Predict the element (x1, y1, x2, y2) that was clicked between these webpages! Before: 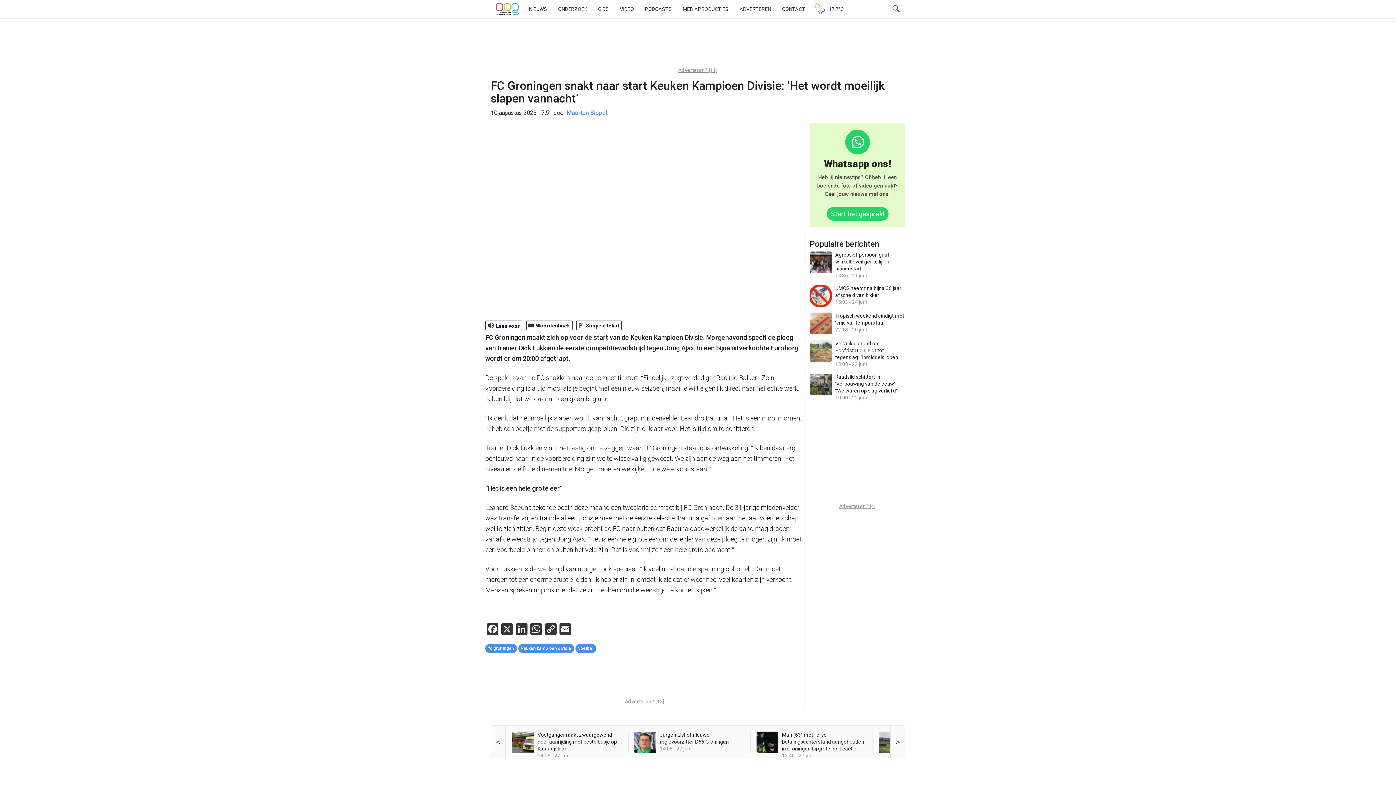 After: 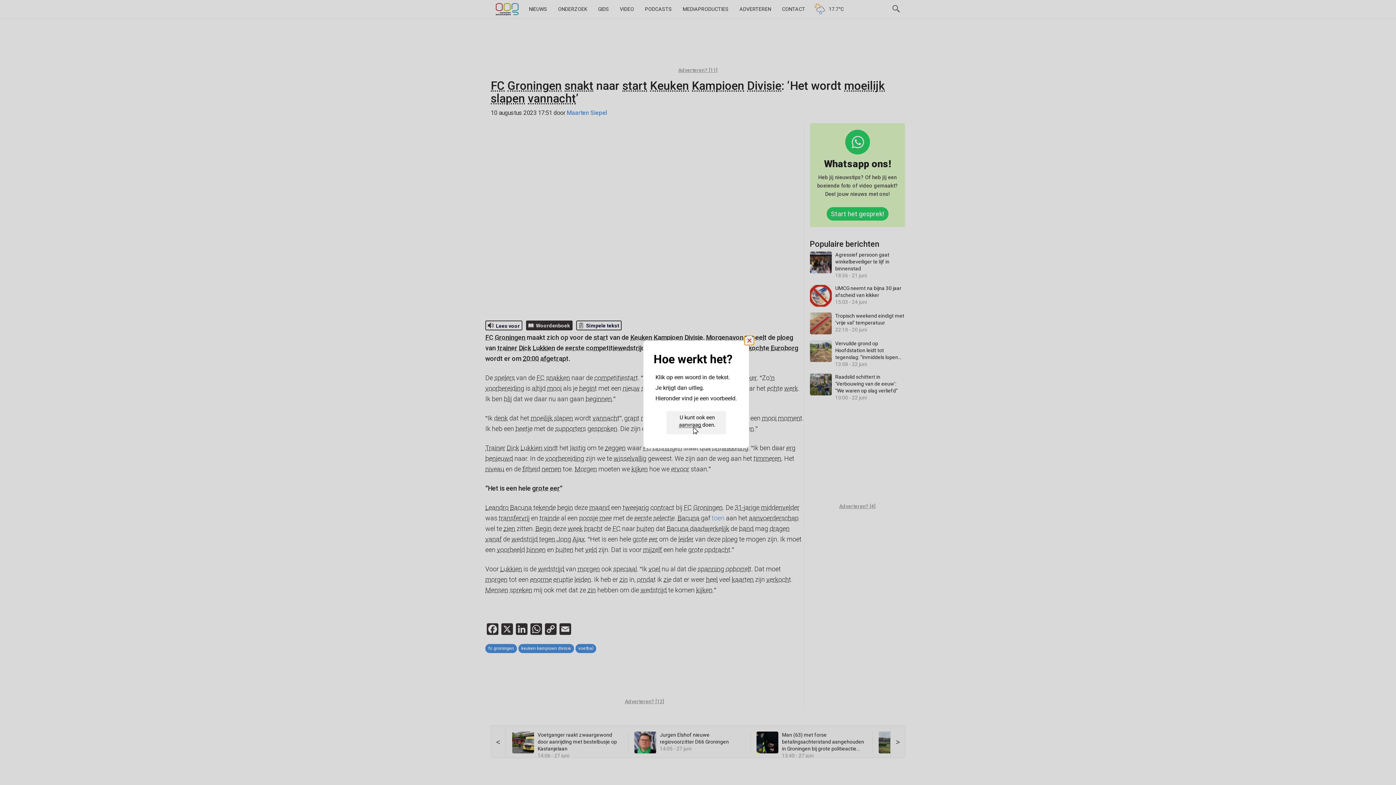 Action: bbox: (526, 320, 572, 330) label: Woordenboek